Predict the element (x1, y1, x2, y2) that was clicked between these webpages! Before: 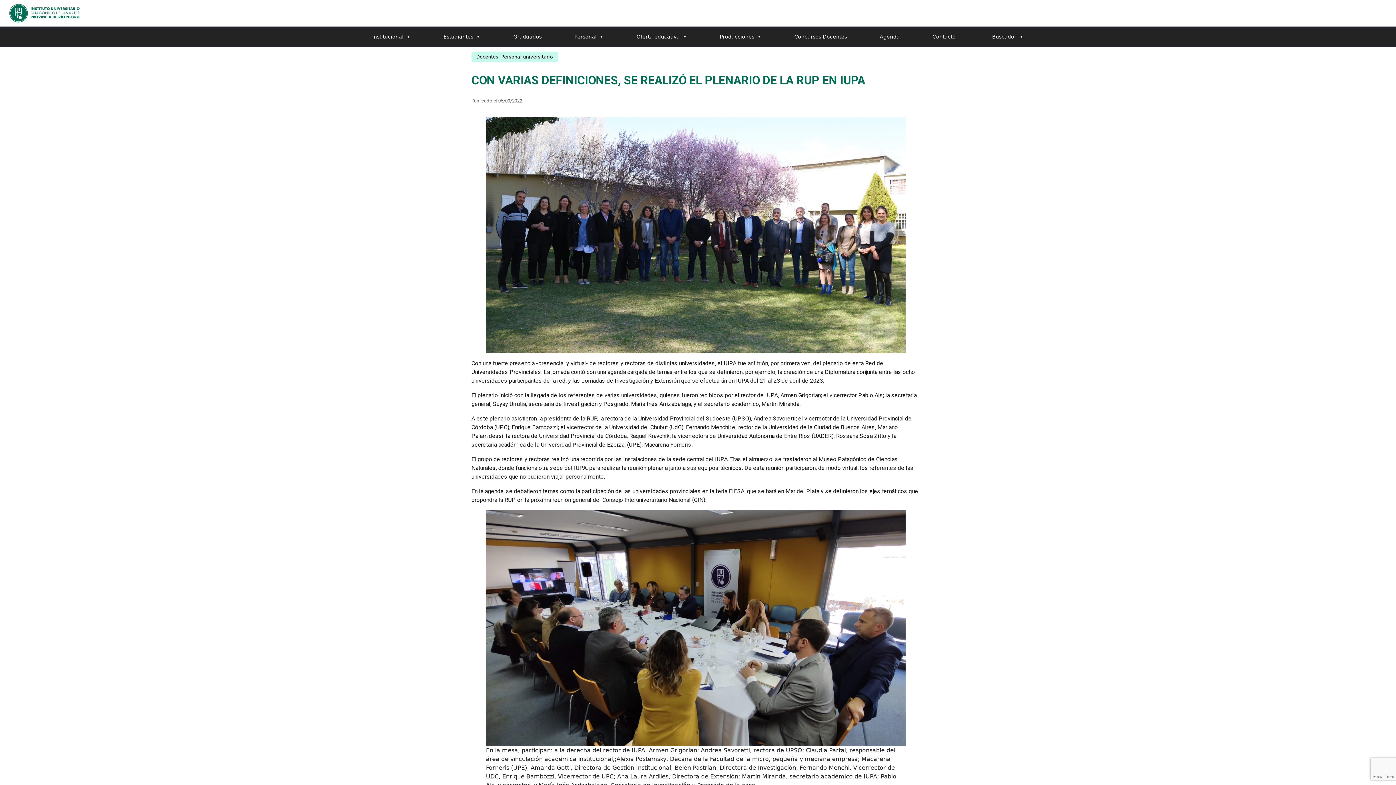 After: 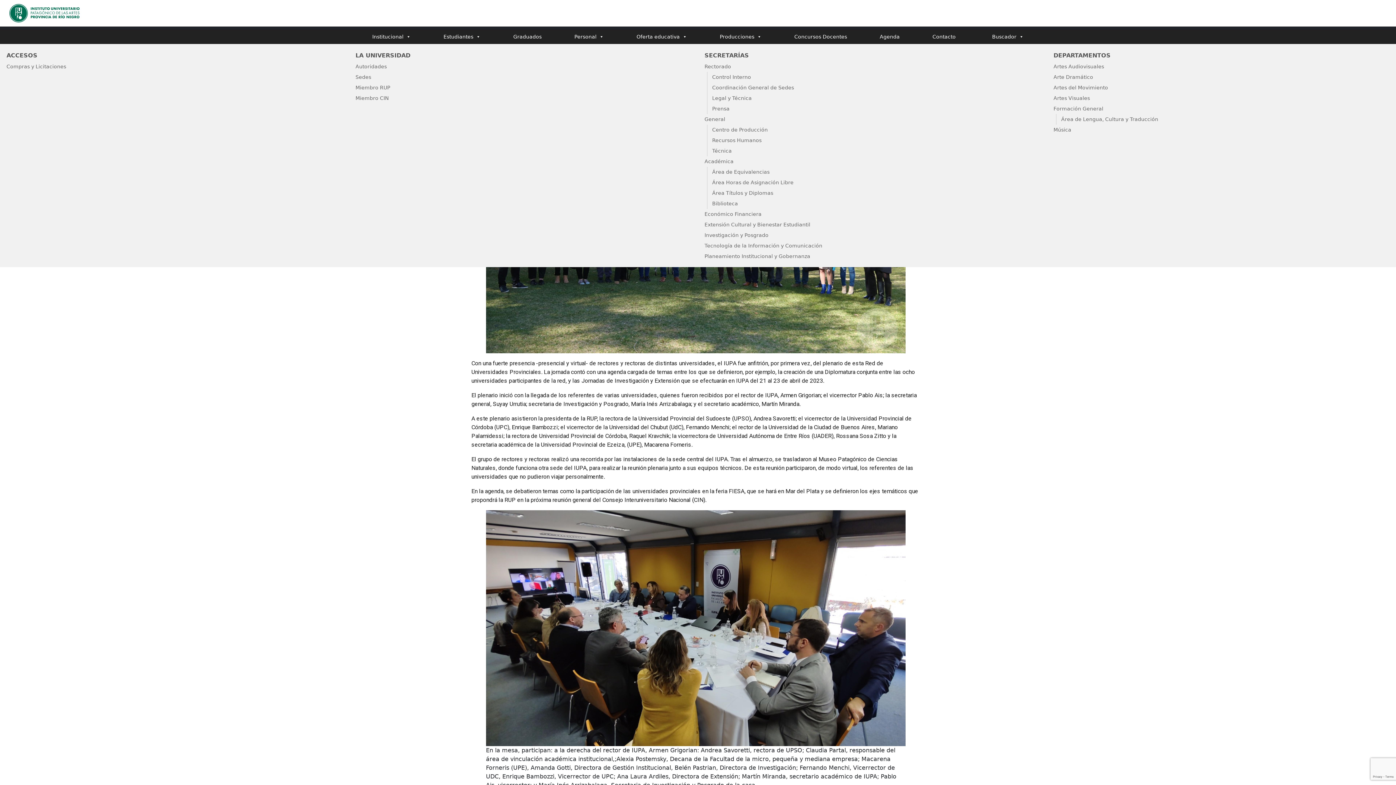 Action: label: Institucional bbox: (357, 29, 425, 44)